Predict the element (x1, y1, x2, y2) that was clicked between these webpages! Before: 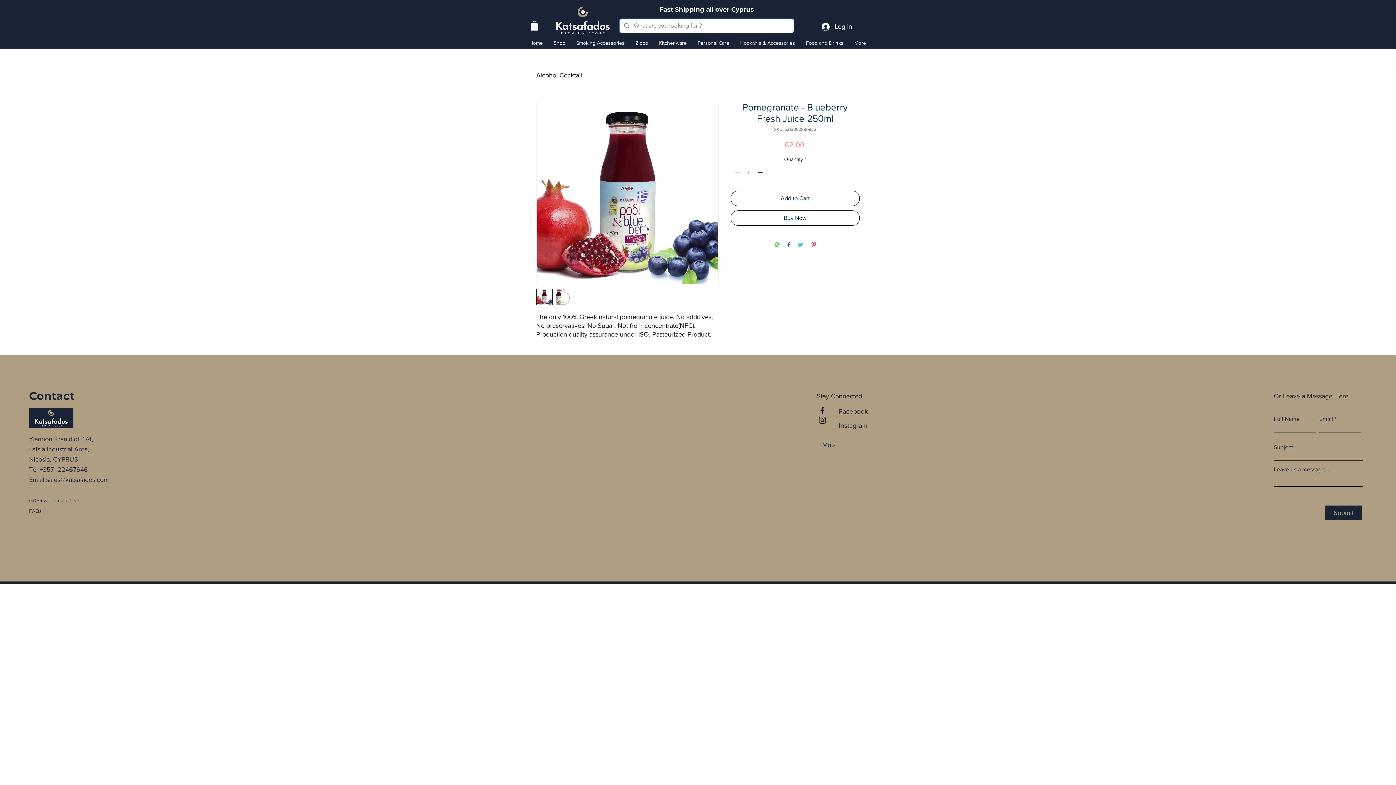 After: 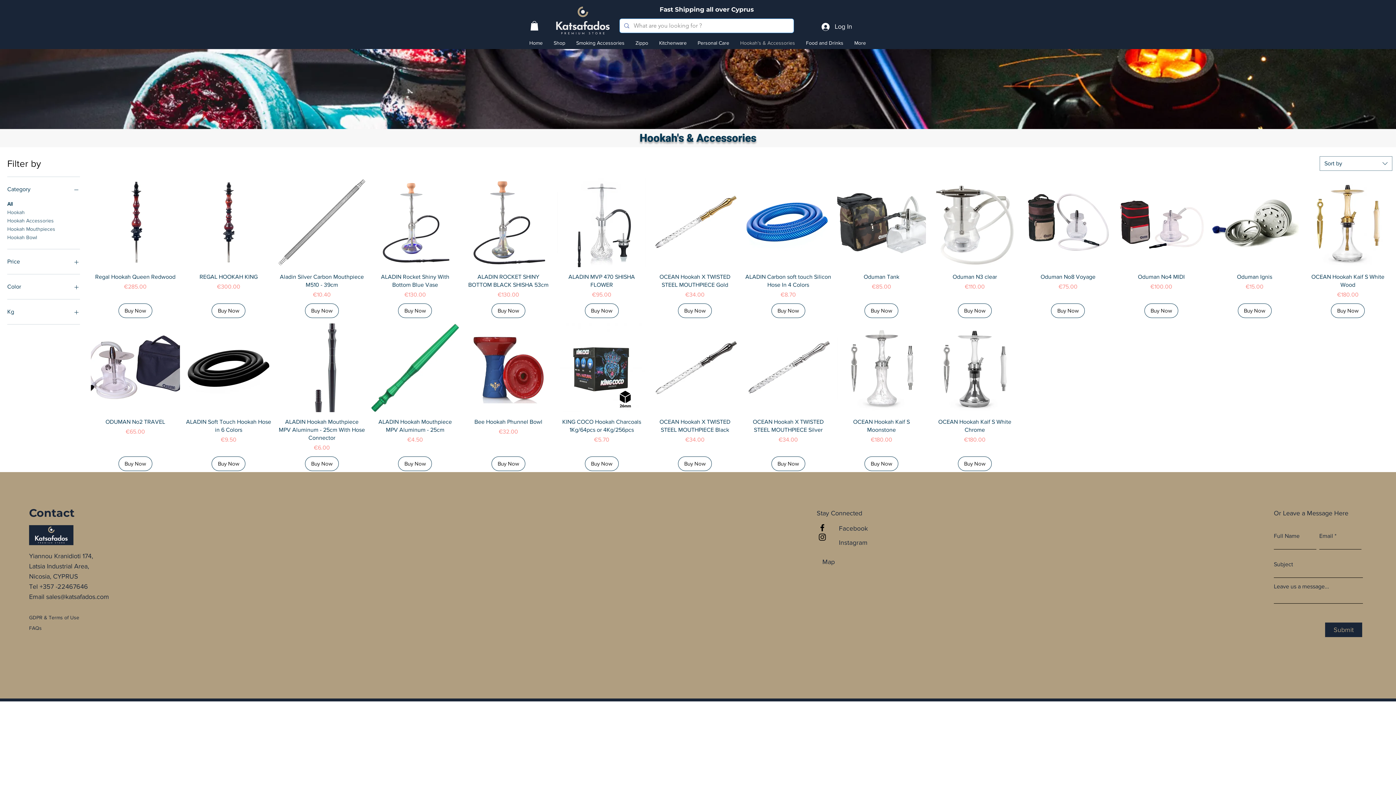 Action: bbox: (734, 37, 800, 49) label: Hookah's & Accessories